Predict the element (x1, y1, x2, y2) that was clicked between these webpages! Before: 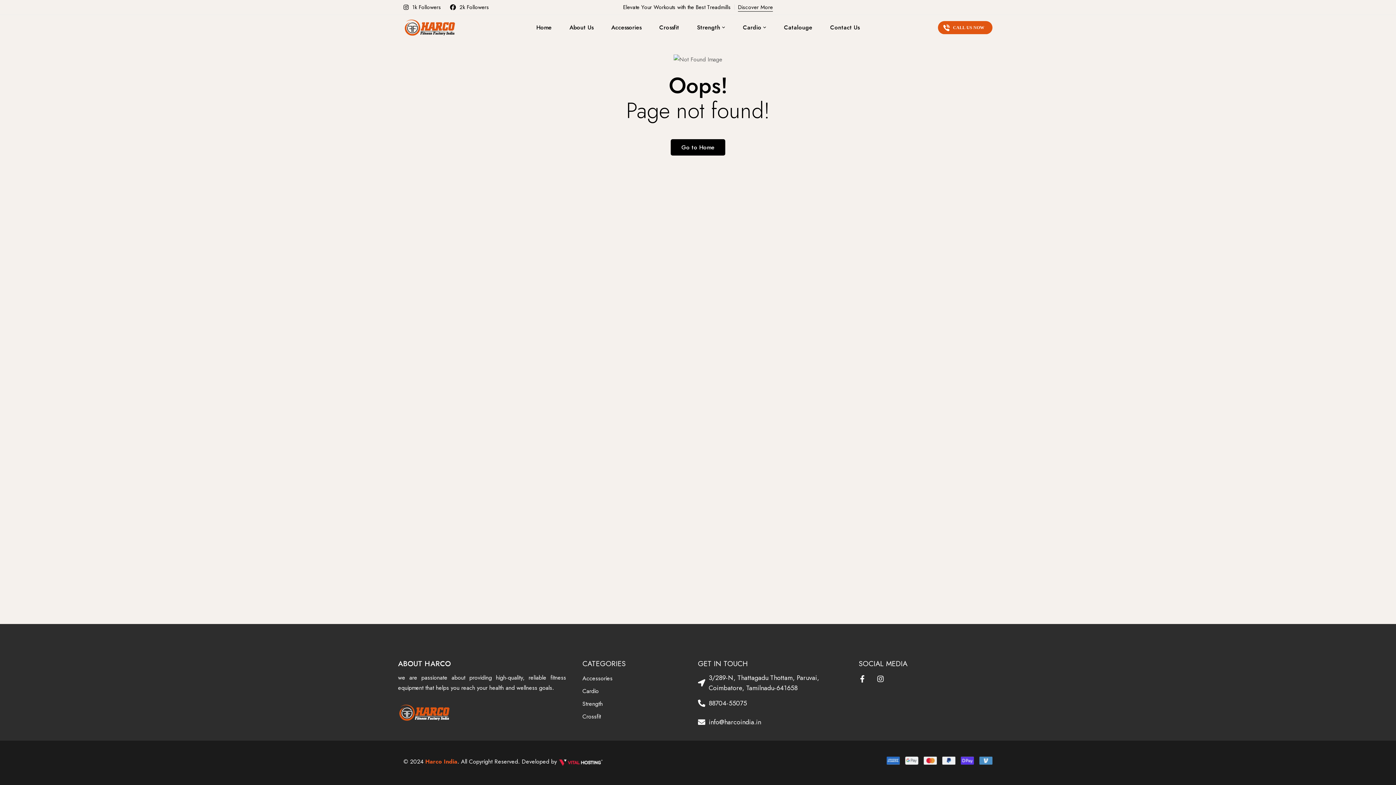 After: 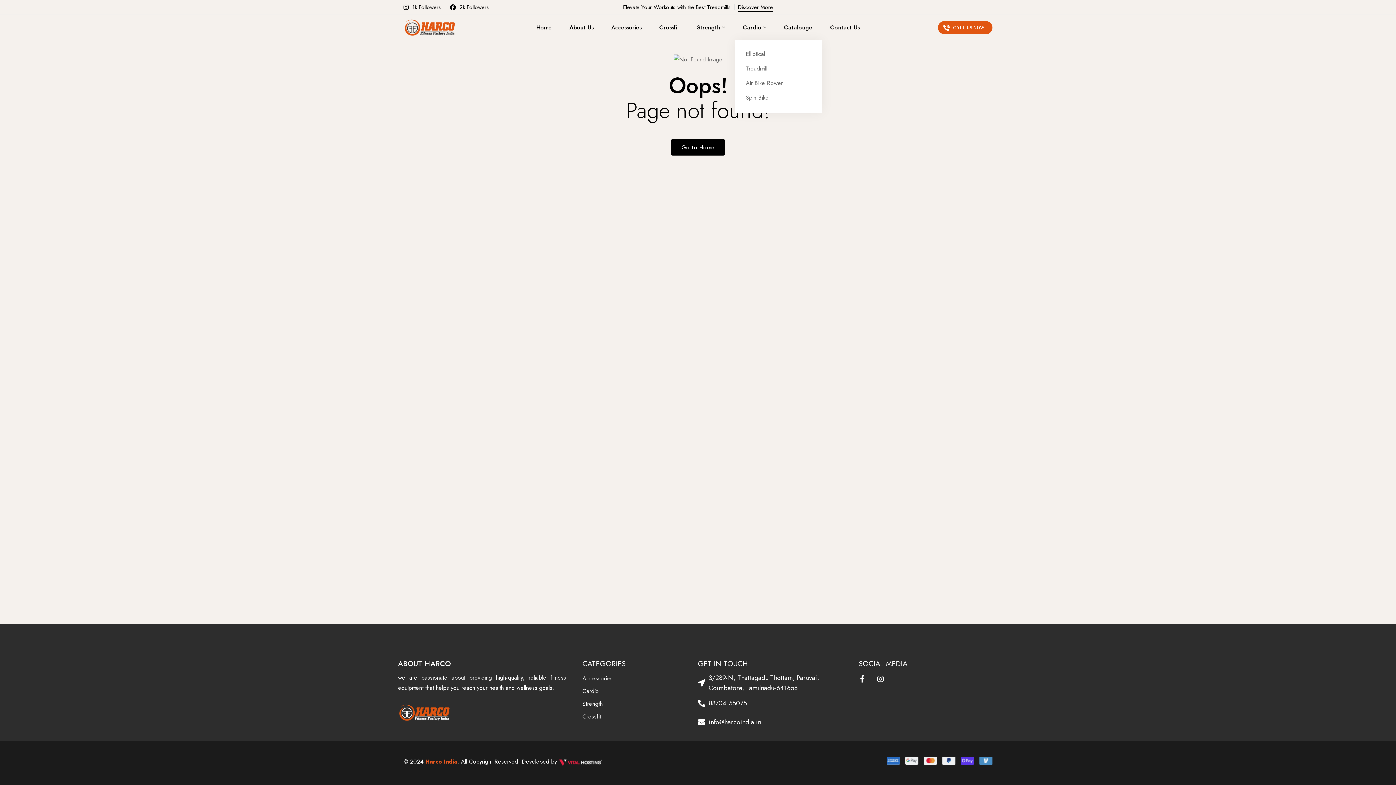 Action: bbox: (735, 14, 774, 40) label: Cardio